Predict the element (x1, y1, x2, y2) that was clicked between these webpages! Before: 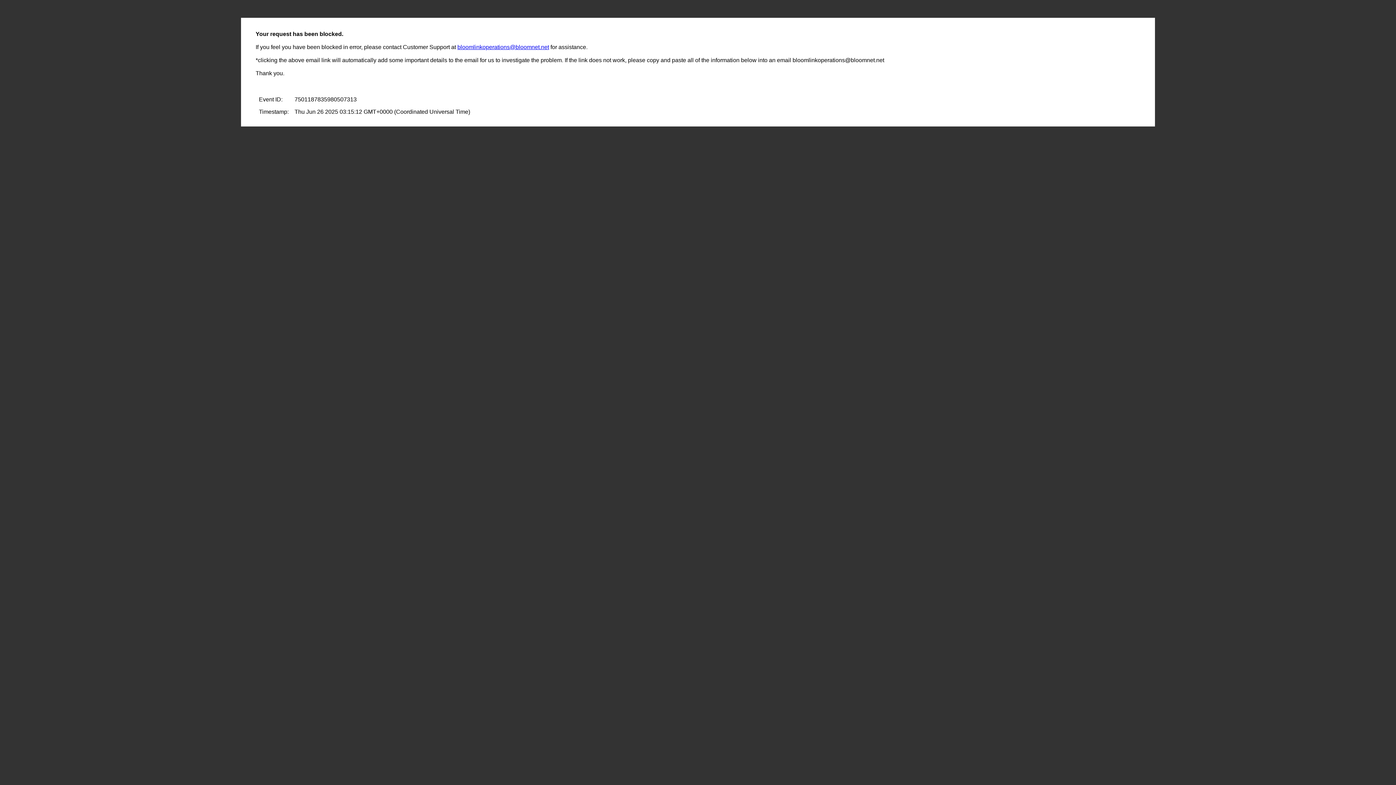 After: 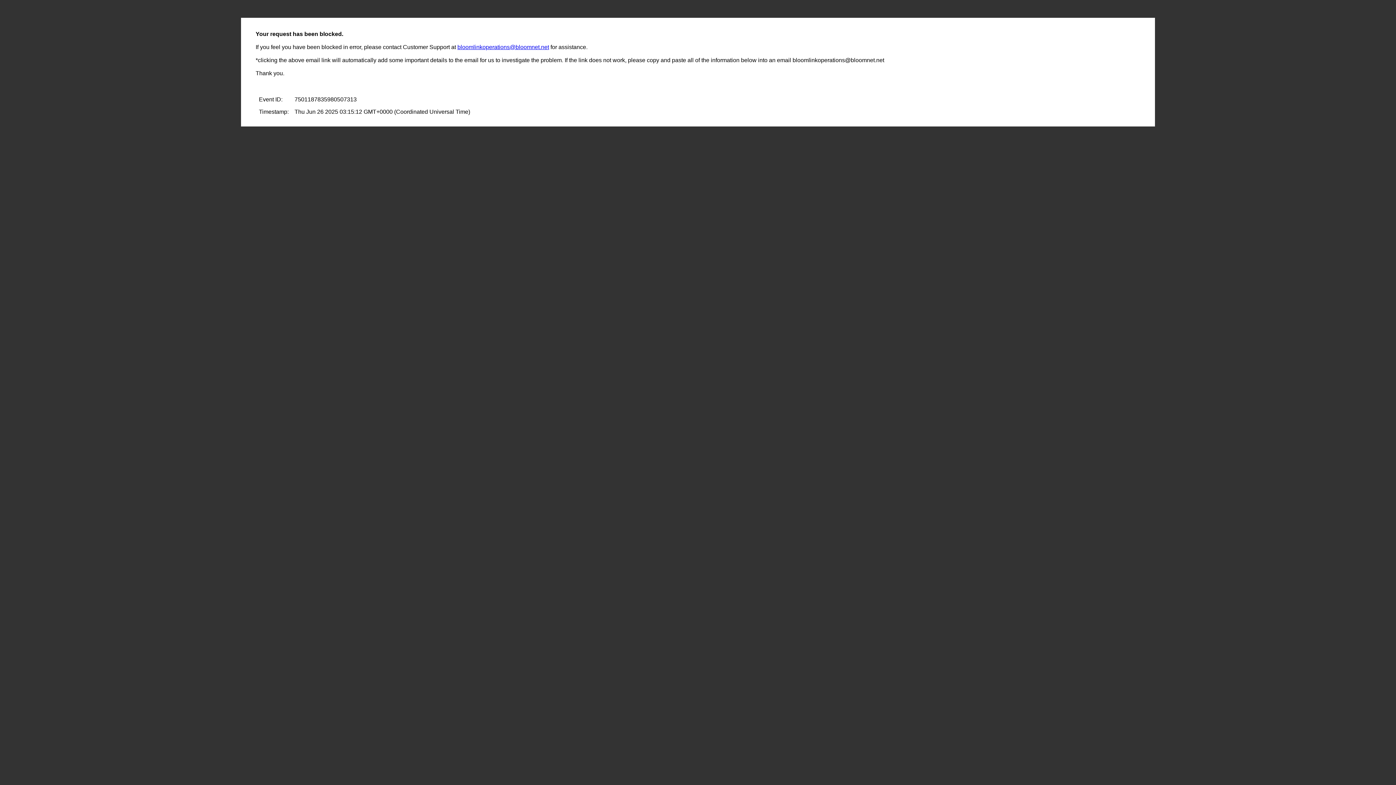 Action: label: bloomlinkoperations@bloomnet.net bbox: (457, 44, 549, 50)